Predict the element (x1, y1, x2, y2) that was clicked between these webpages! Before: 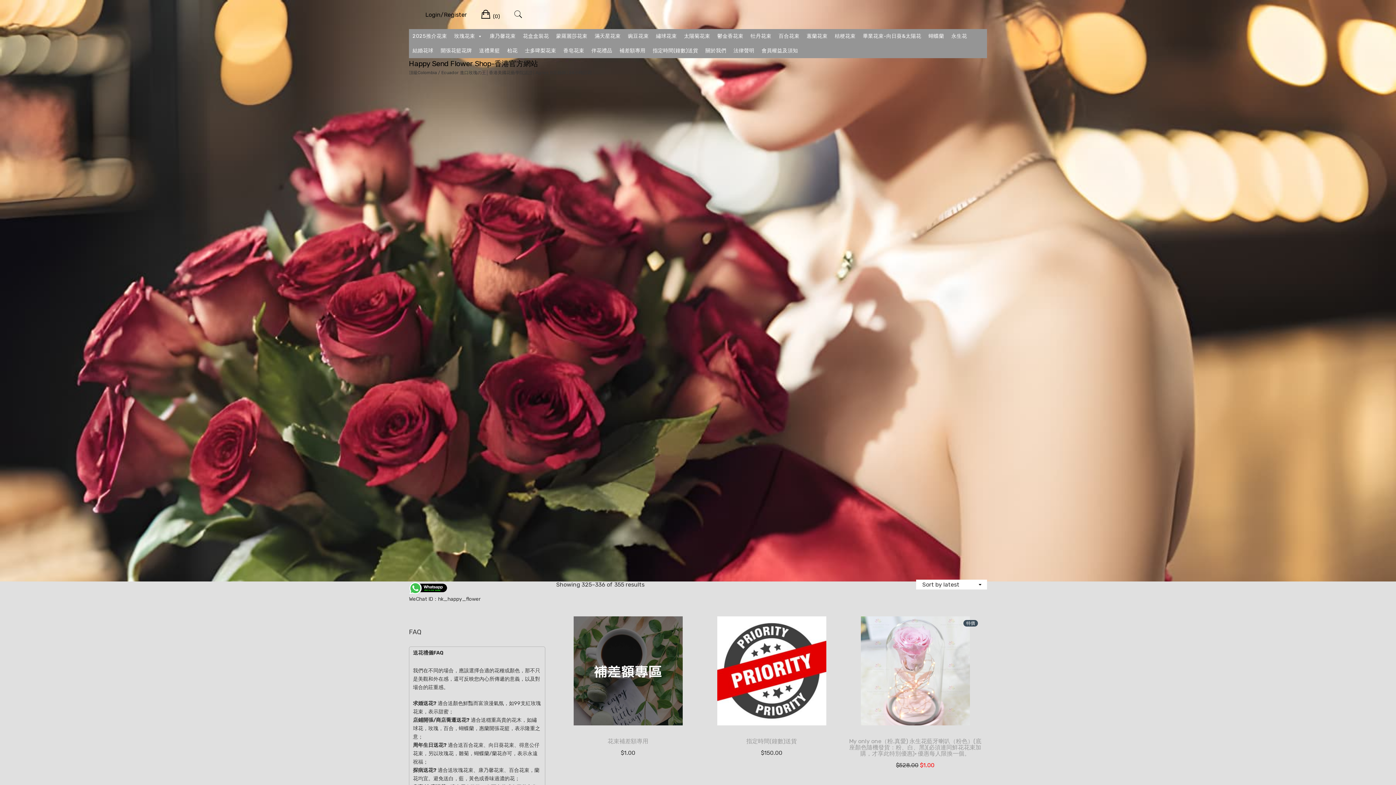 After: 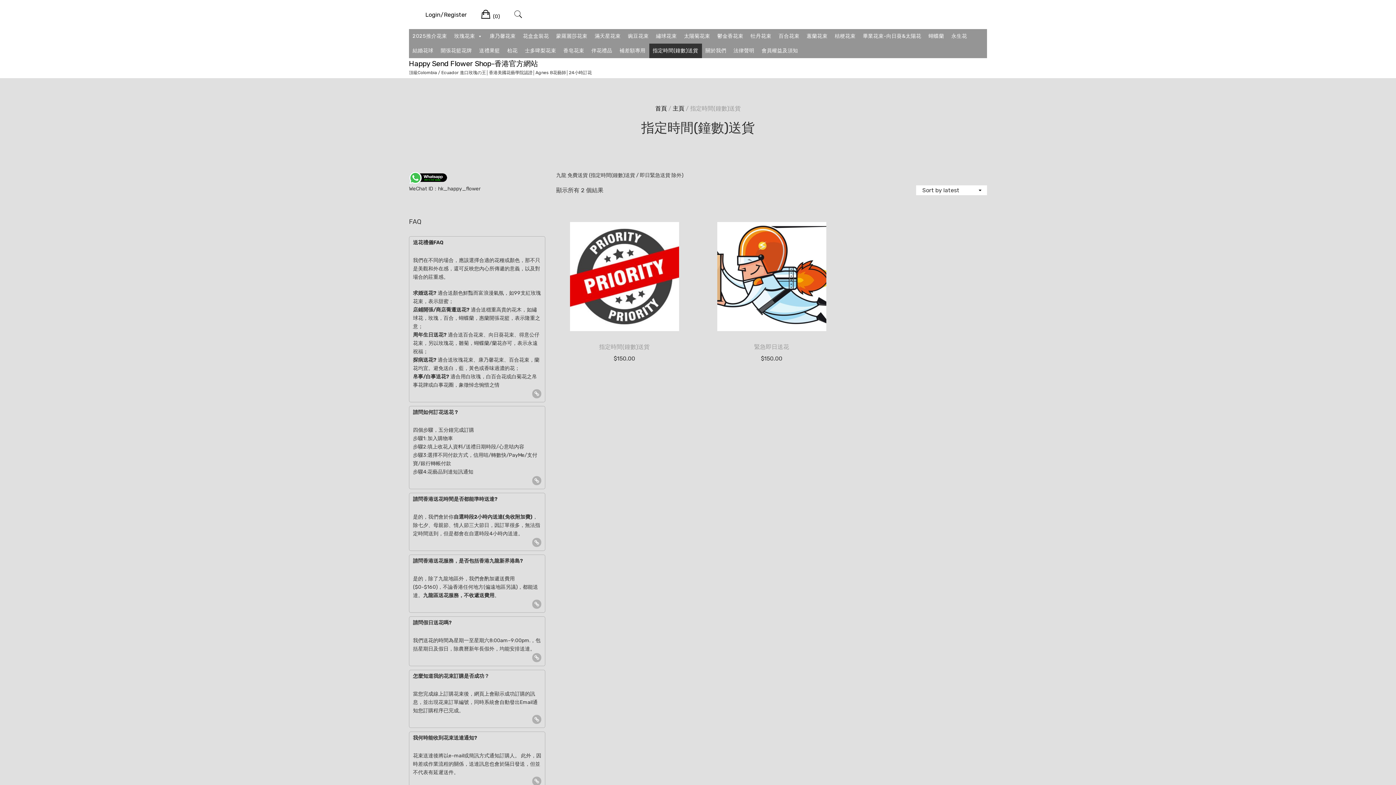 Action: bbox: (649, 43, 702, 58) label: 指定時間(鐘數)送貨